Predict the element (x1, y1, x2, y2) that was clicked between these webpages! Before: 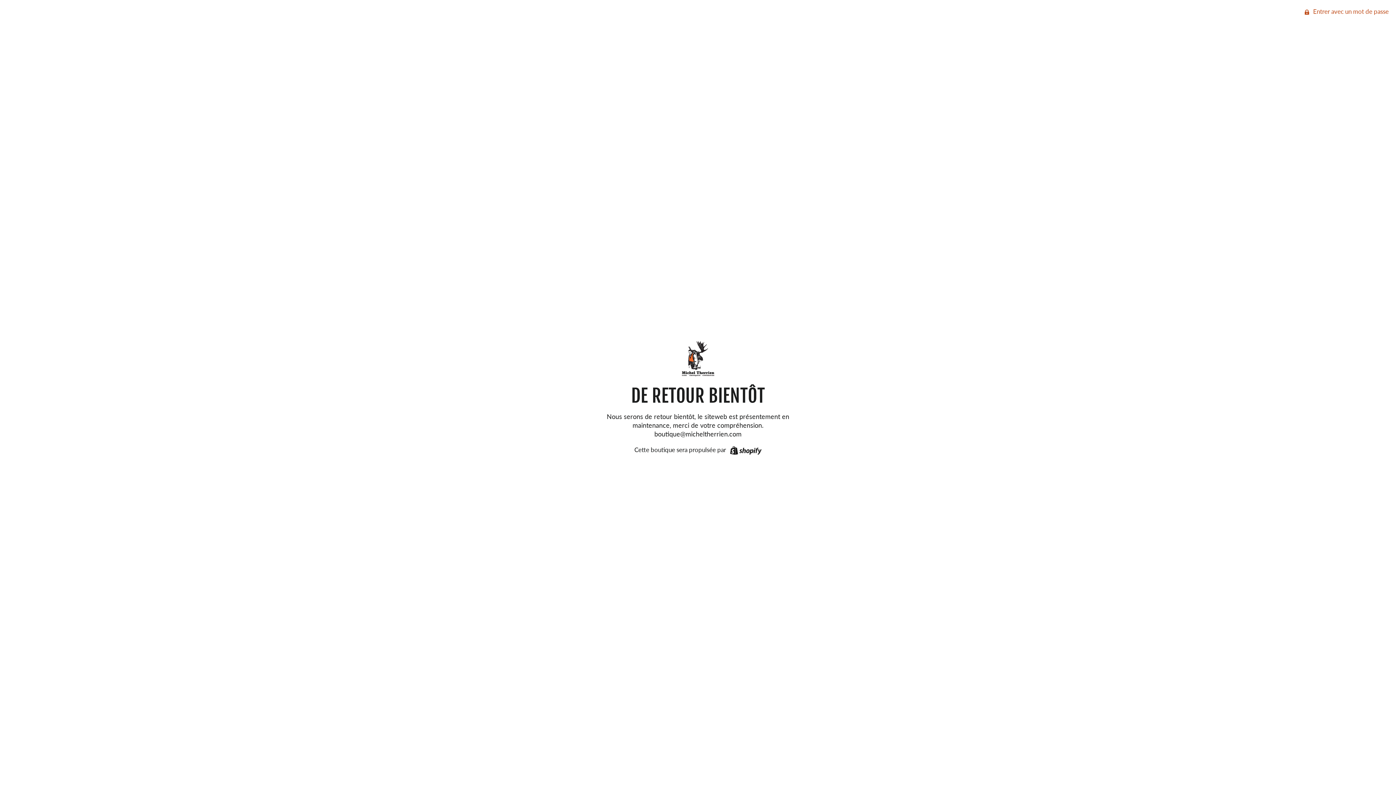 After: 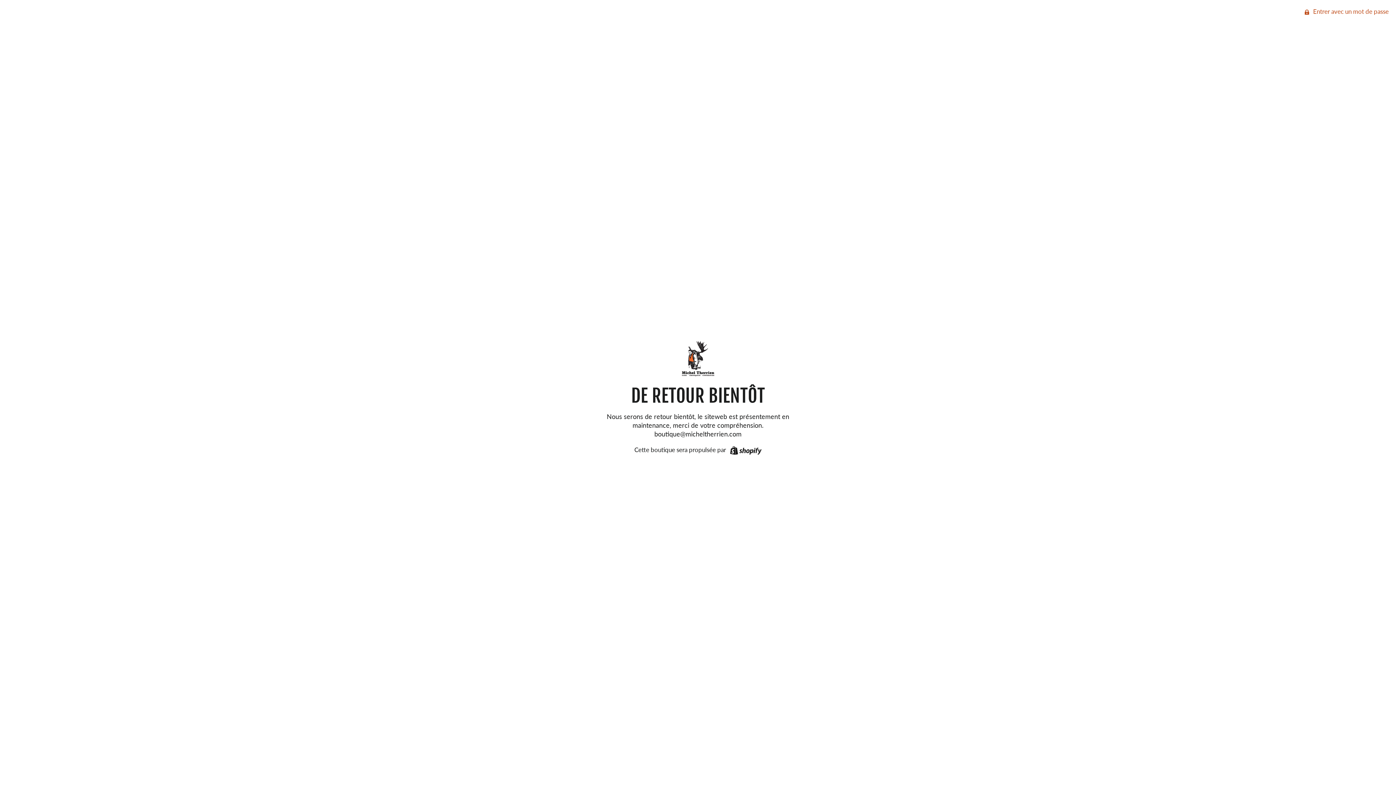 Action: bbox: (680, 366, 716, 379)